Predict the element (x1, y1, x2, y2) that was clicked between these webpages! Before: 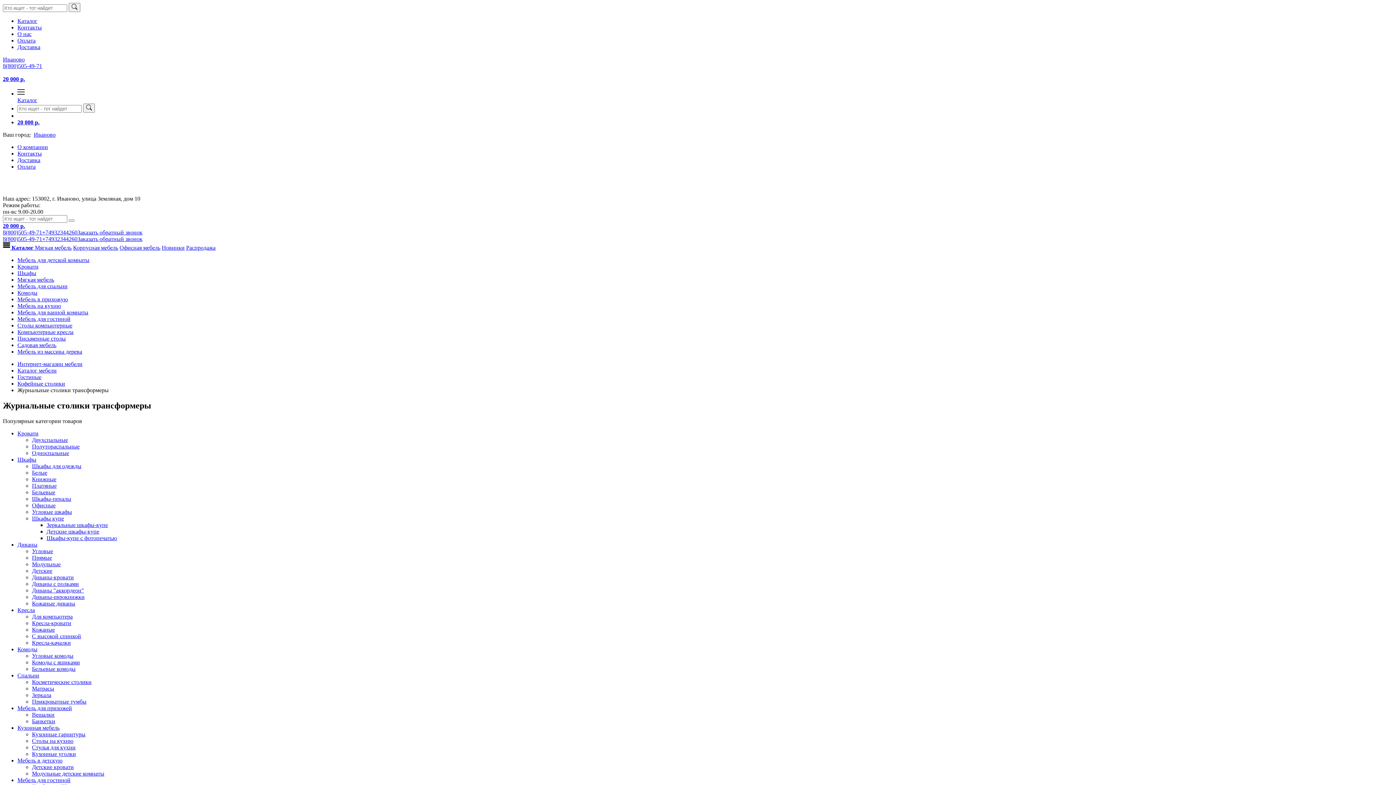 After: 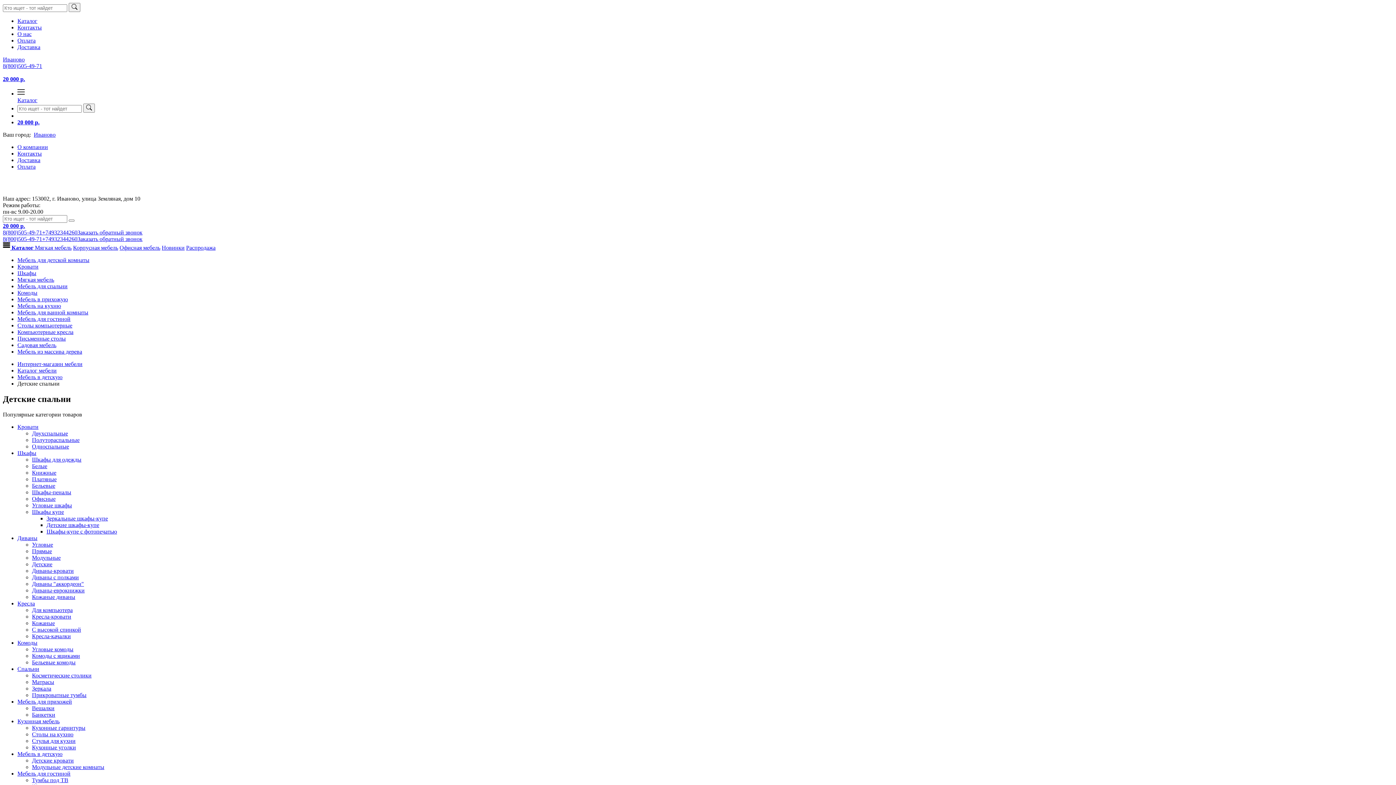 Action: label: Модульные детские комнаты bbox: (32, 770, 104, 777)